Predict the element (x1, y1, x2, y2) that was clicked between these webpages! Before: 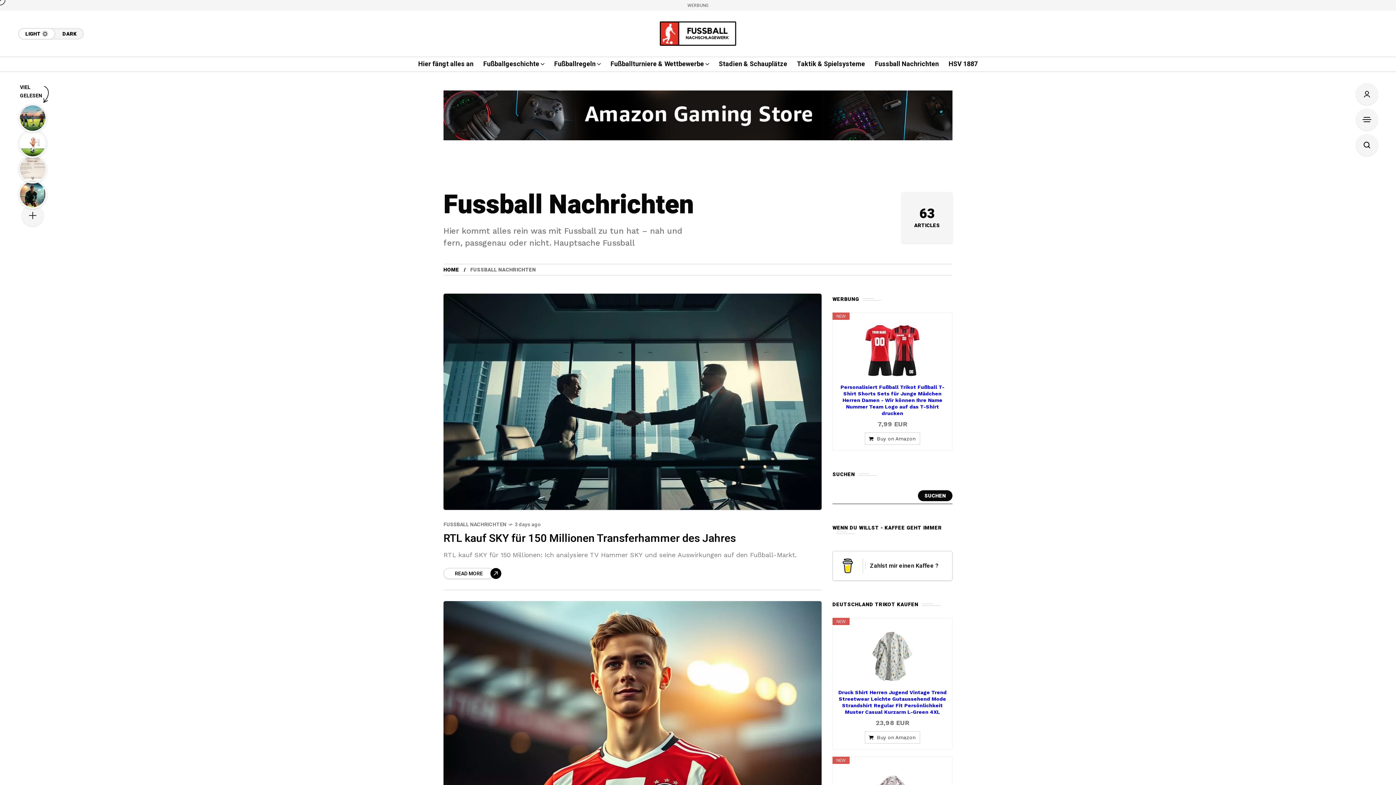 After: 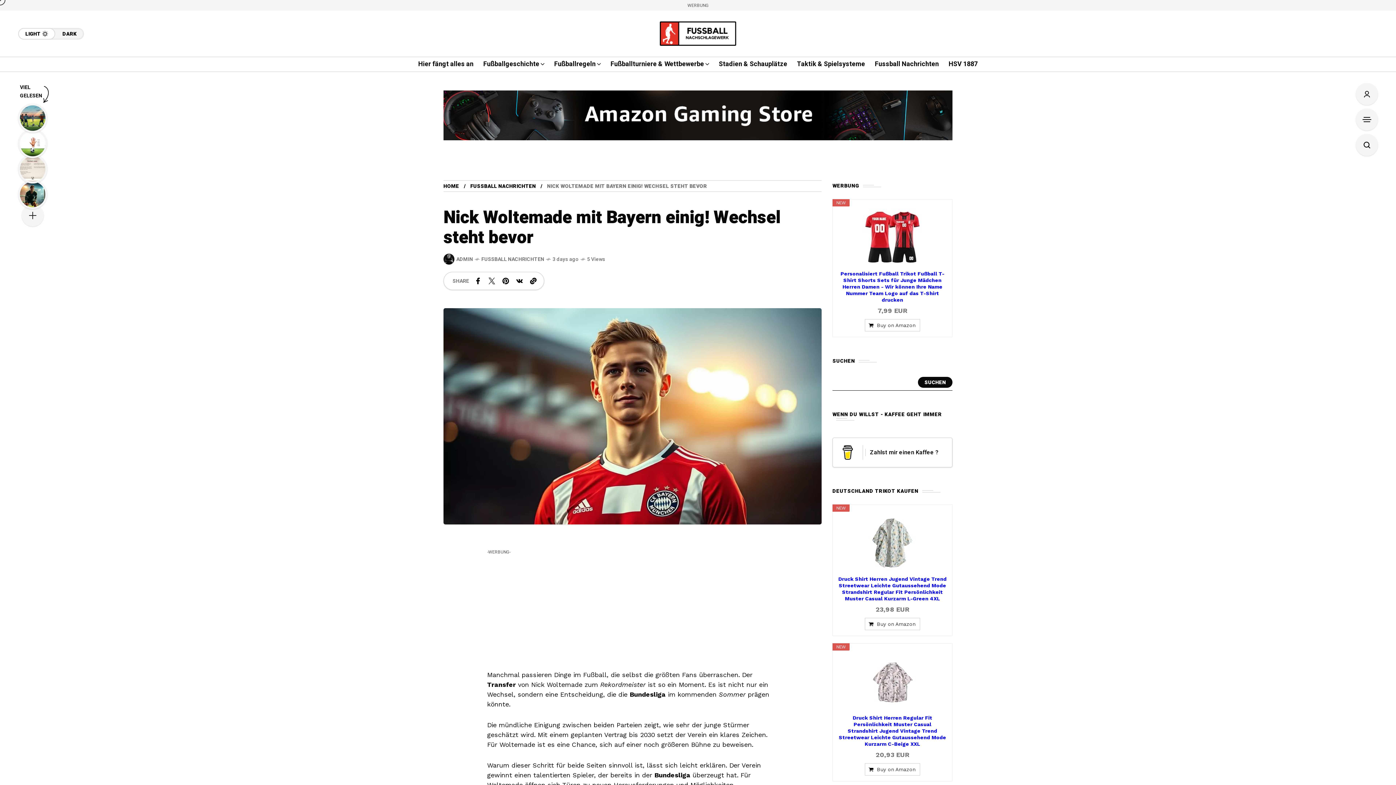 Action: bbox: (443, 601, 821, 817) label: Nick Woltemade mit Bayern einig! Wechsel steht bevor